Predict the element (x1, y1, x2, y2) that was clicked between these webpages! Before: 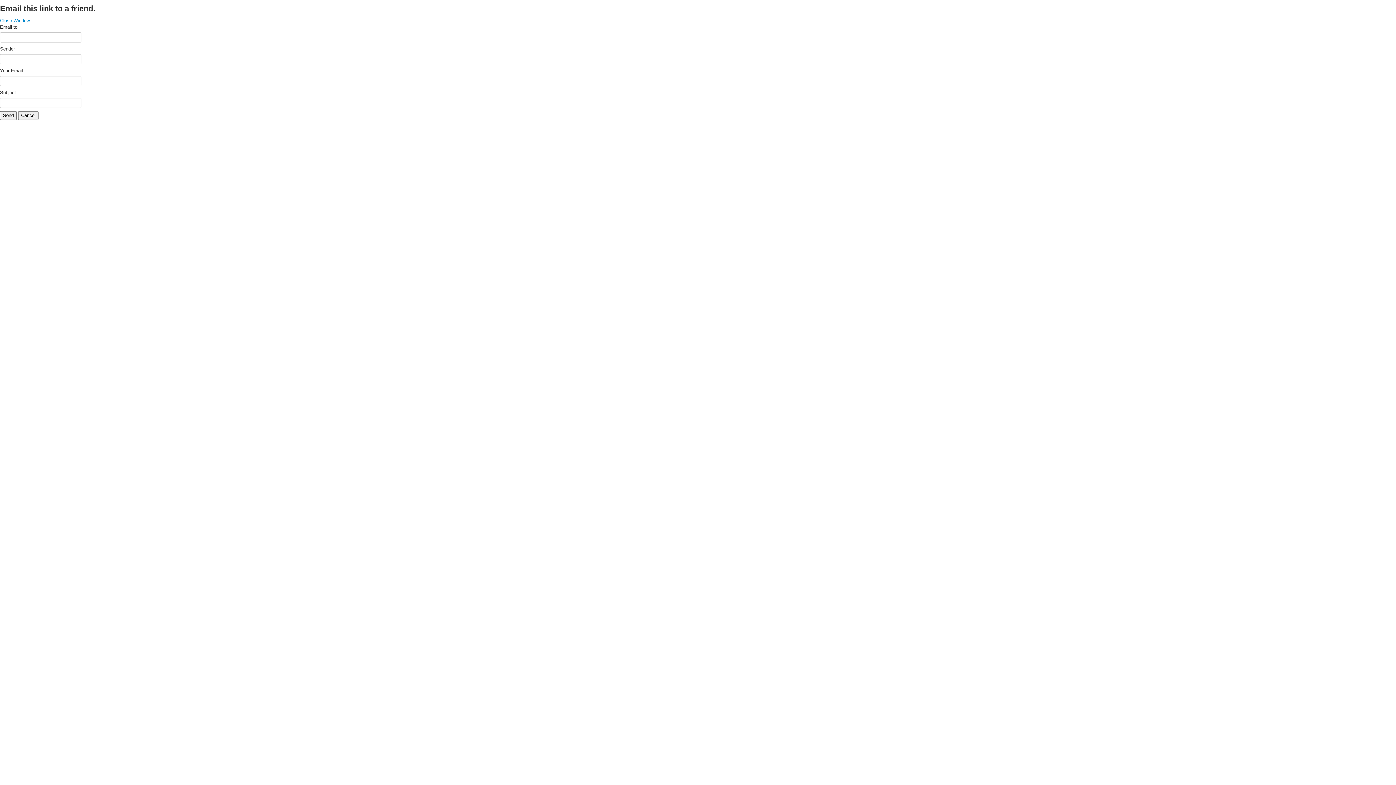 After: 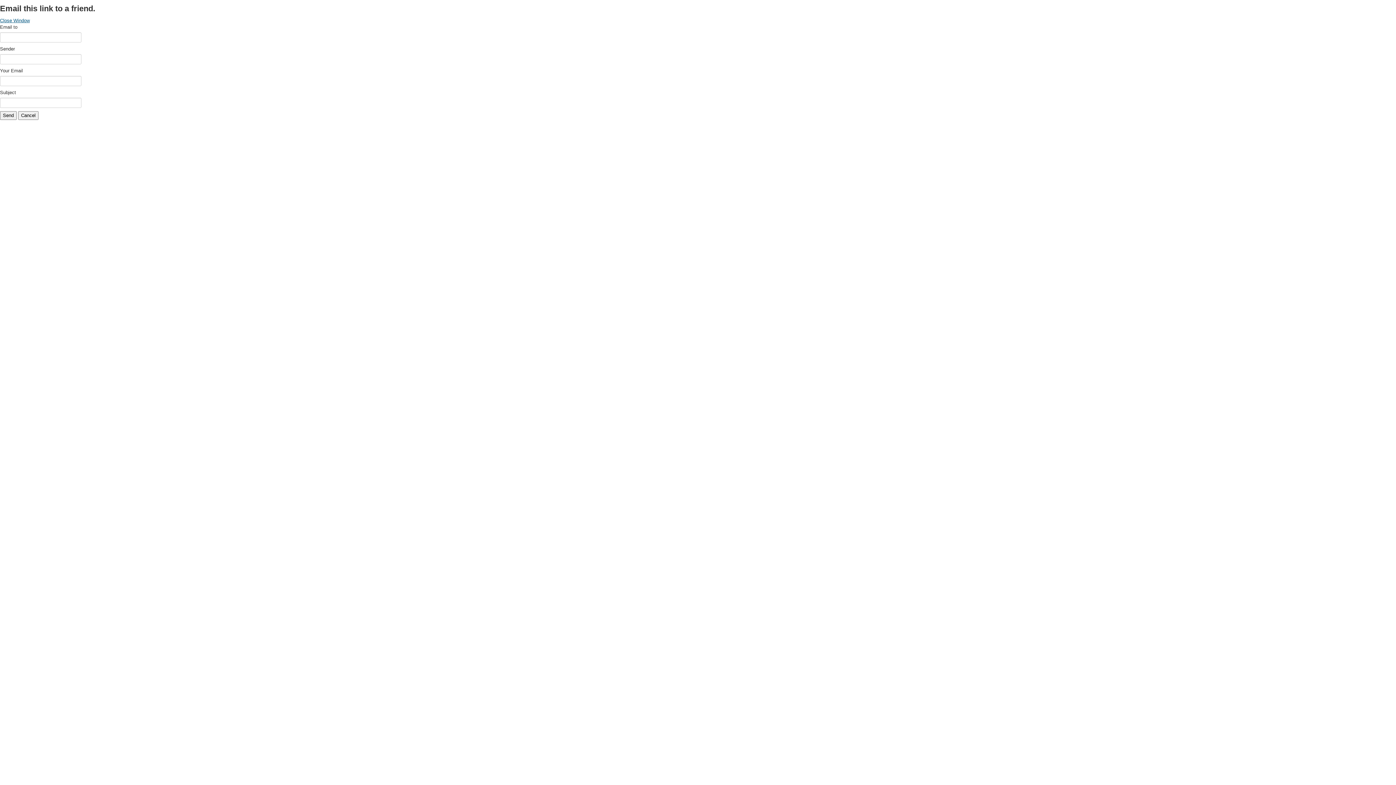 Action: bbox: (0, 17, 29, 23) label: Close Window